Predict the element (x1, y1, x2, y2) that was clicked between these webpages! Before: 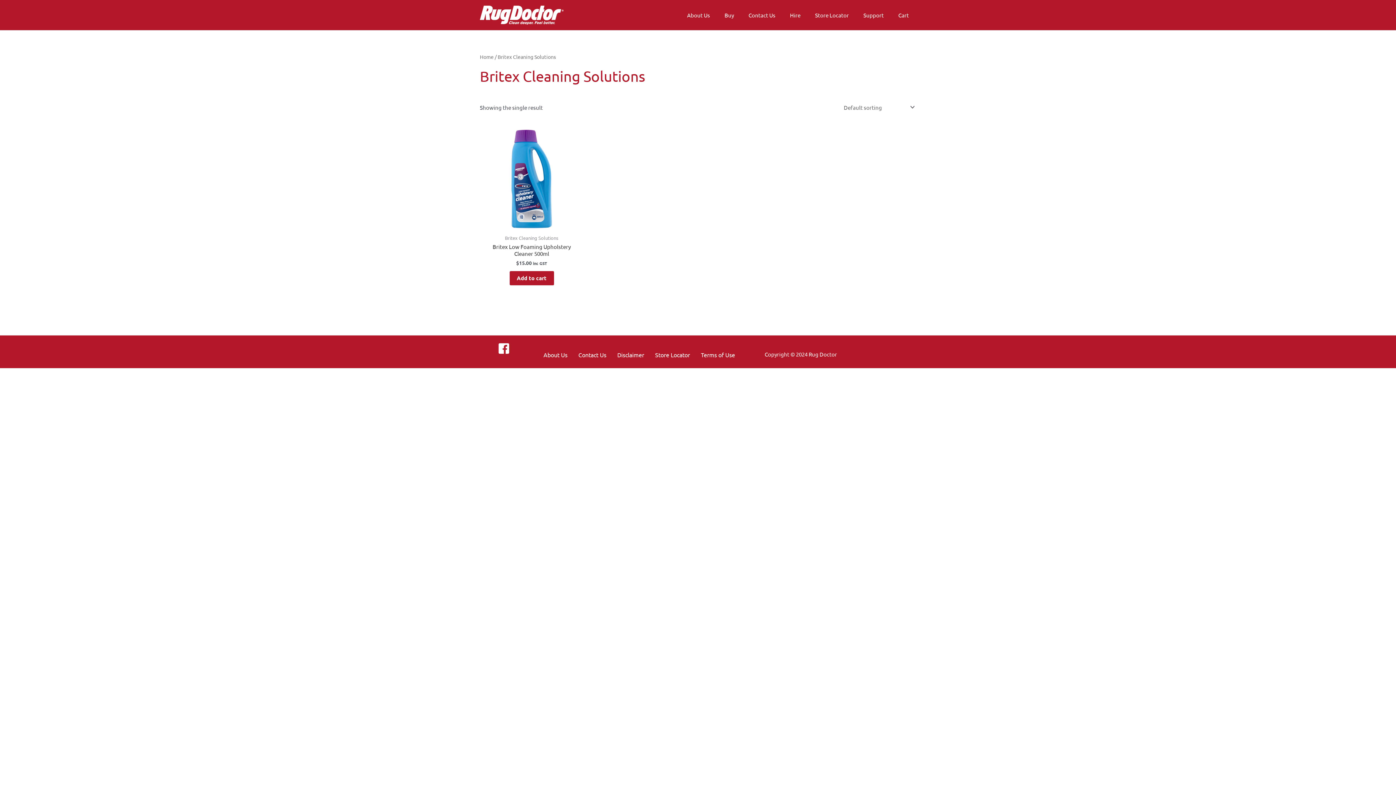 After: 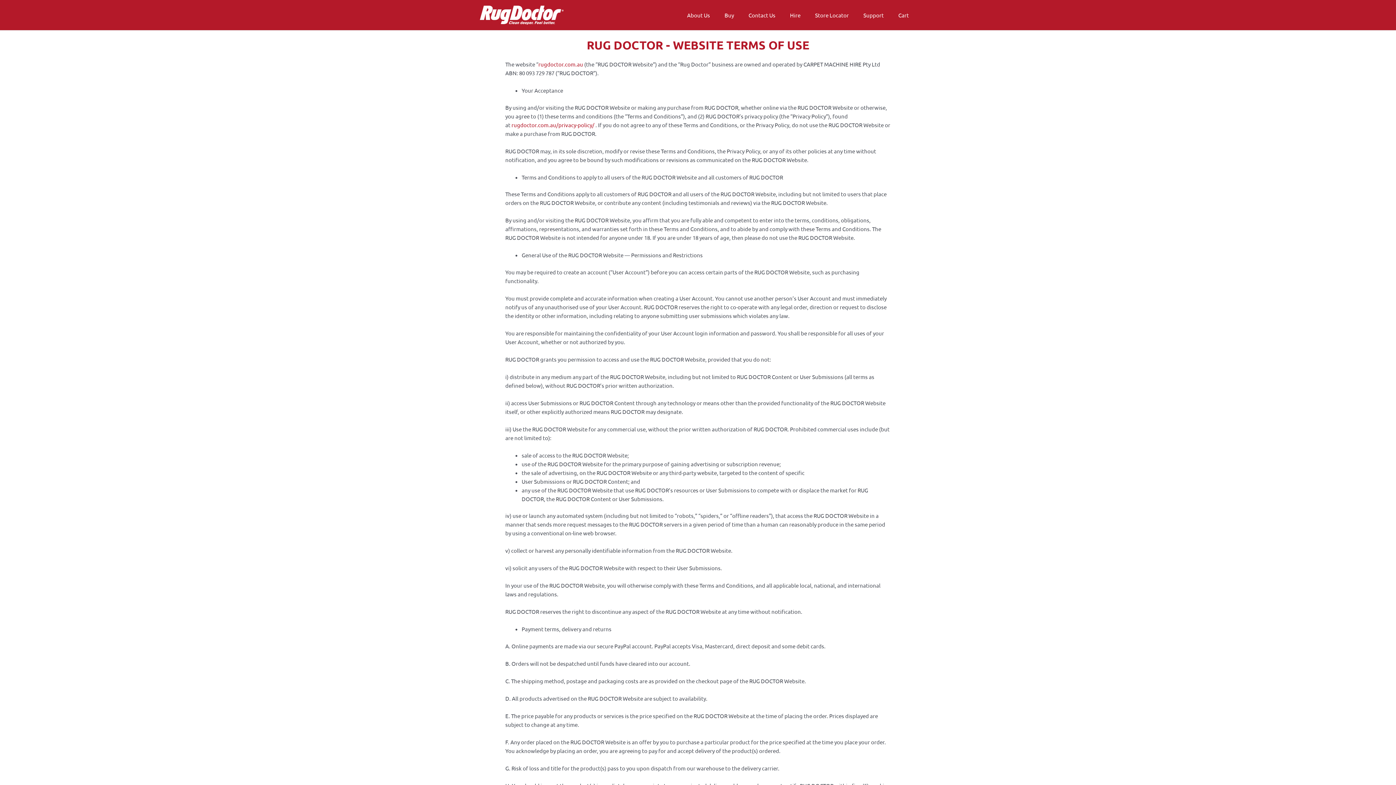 Action: bbox: (697, 348, 738, 361) label: Terms of Use